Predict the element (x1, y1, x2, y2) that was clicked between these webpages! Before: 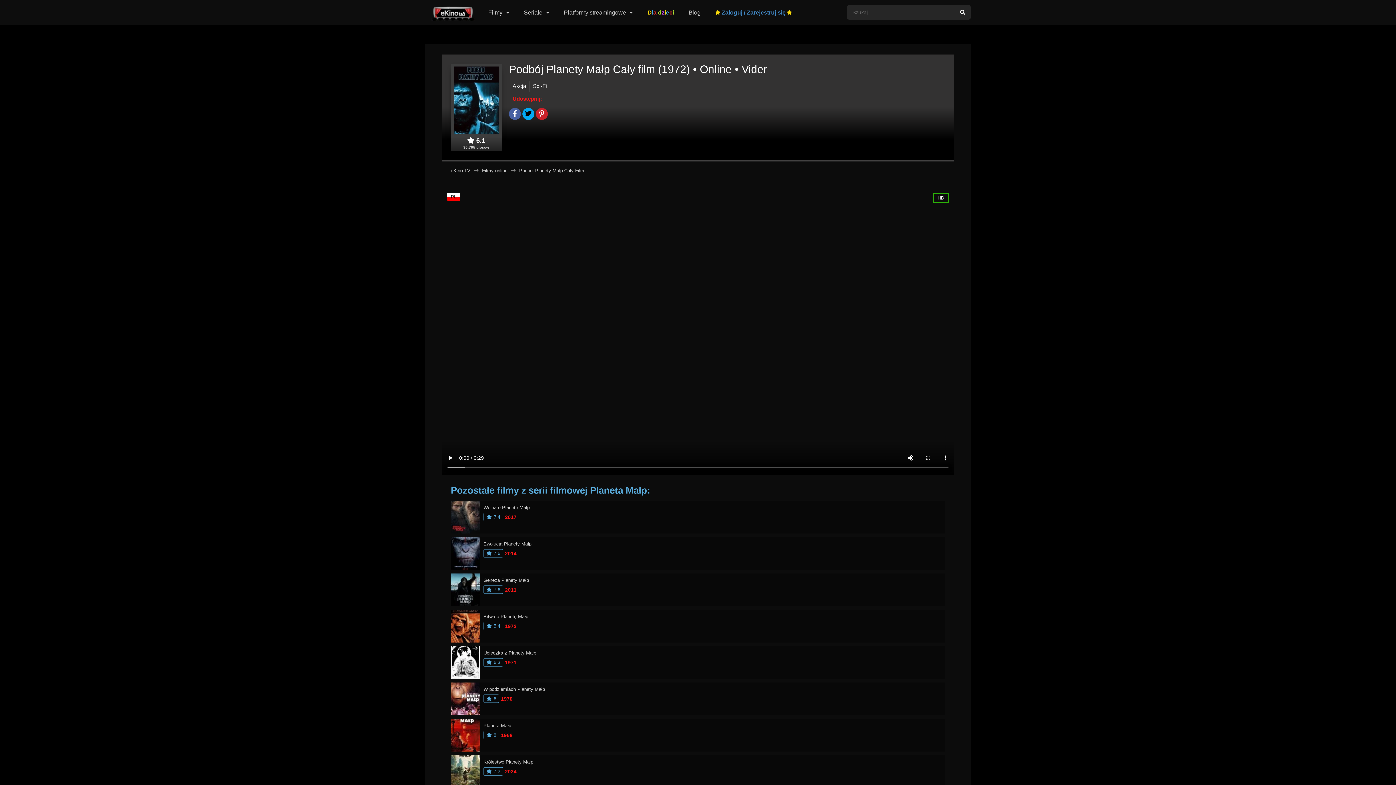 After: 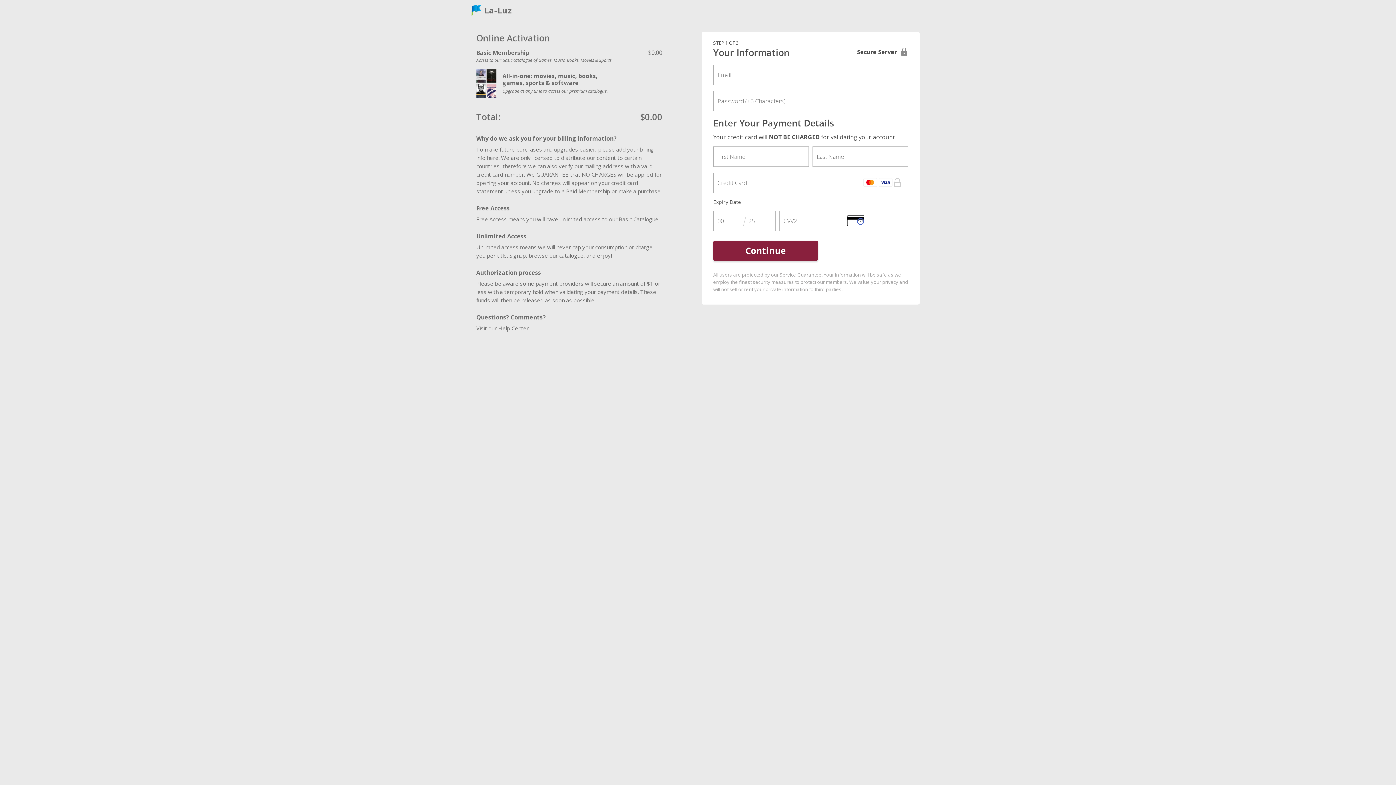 Action: bbox: (708, 0, 799, 25) label: Zaloguj / Zarejestruj się